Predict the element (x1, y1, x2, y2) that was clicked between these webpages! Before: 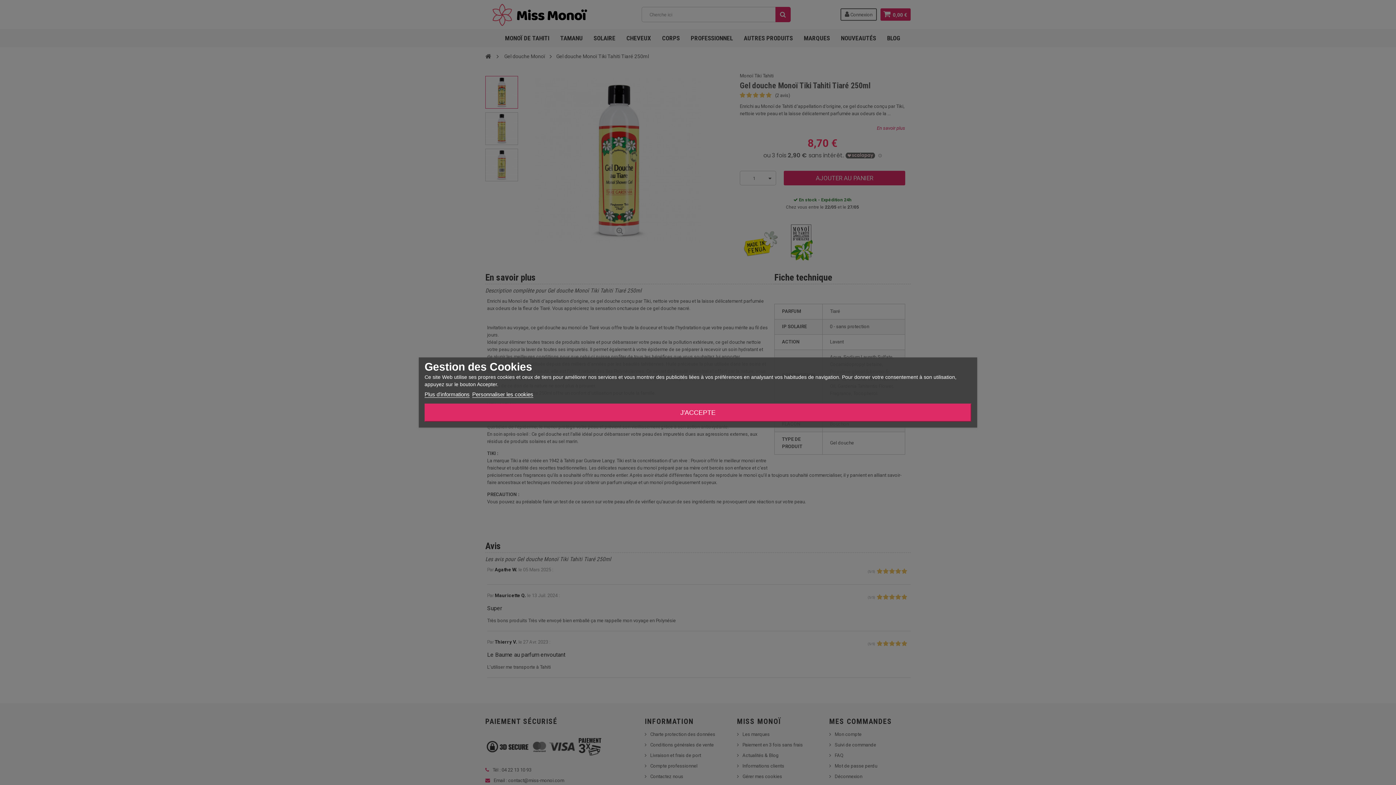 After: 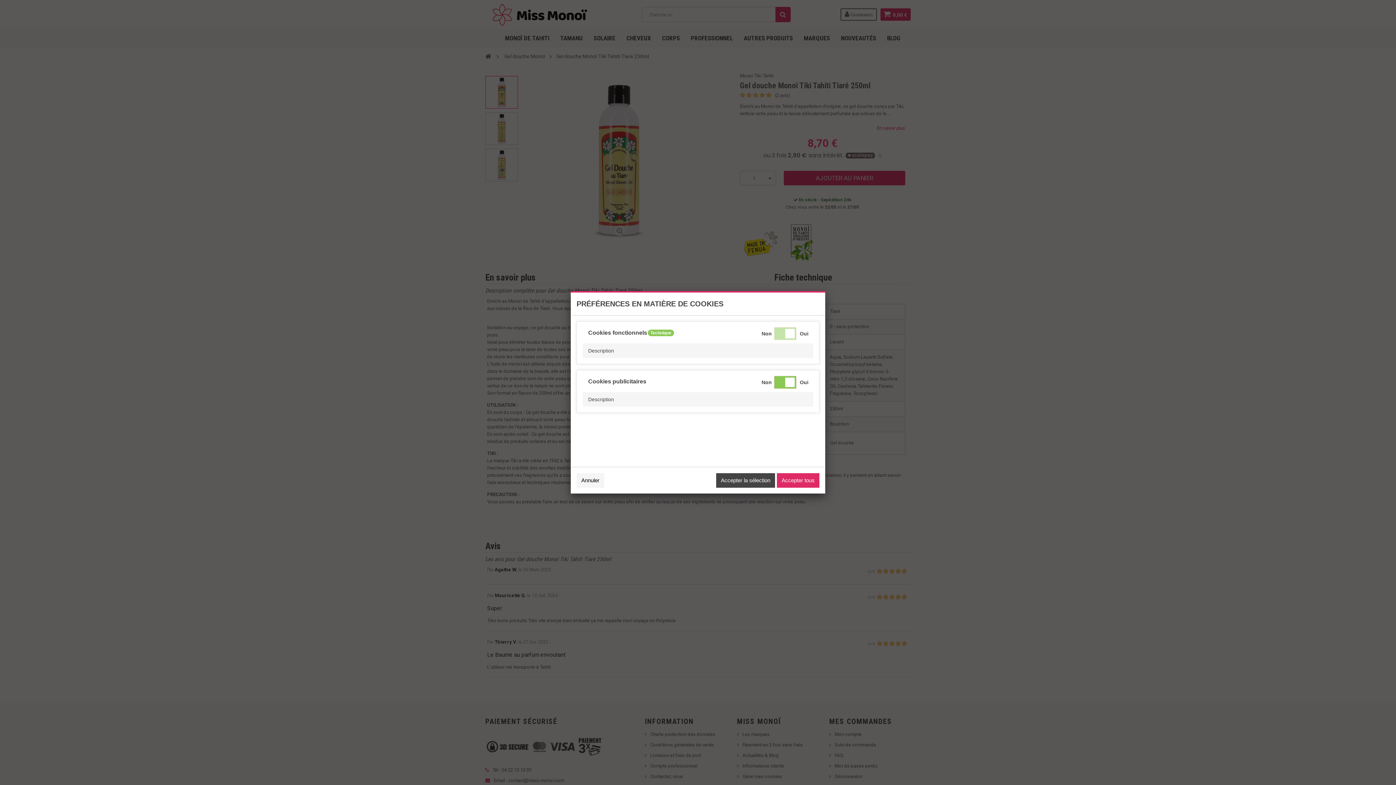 Action: bbox: (472, 391, 533, 398) label: Personnaliser les cookies